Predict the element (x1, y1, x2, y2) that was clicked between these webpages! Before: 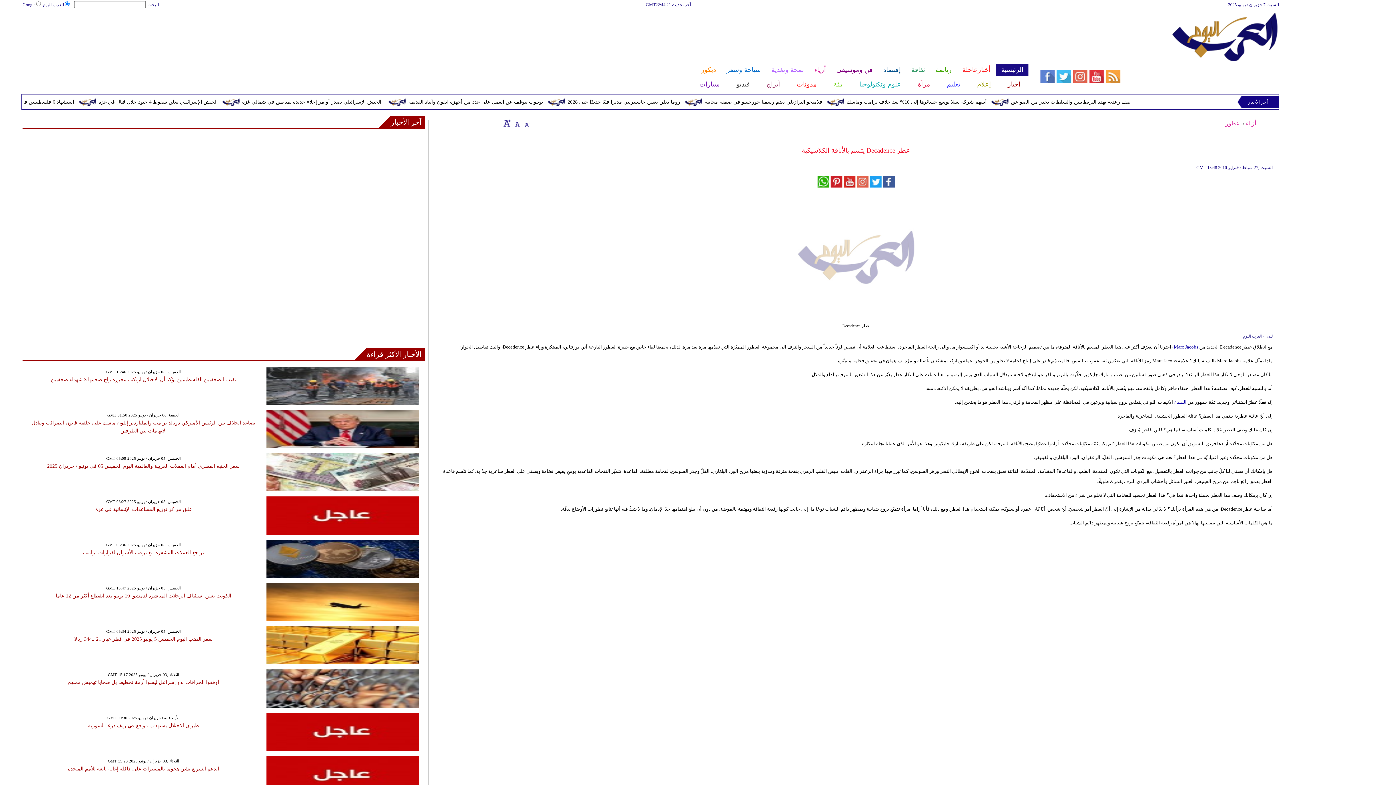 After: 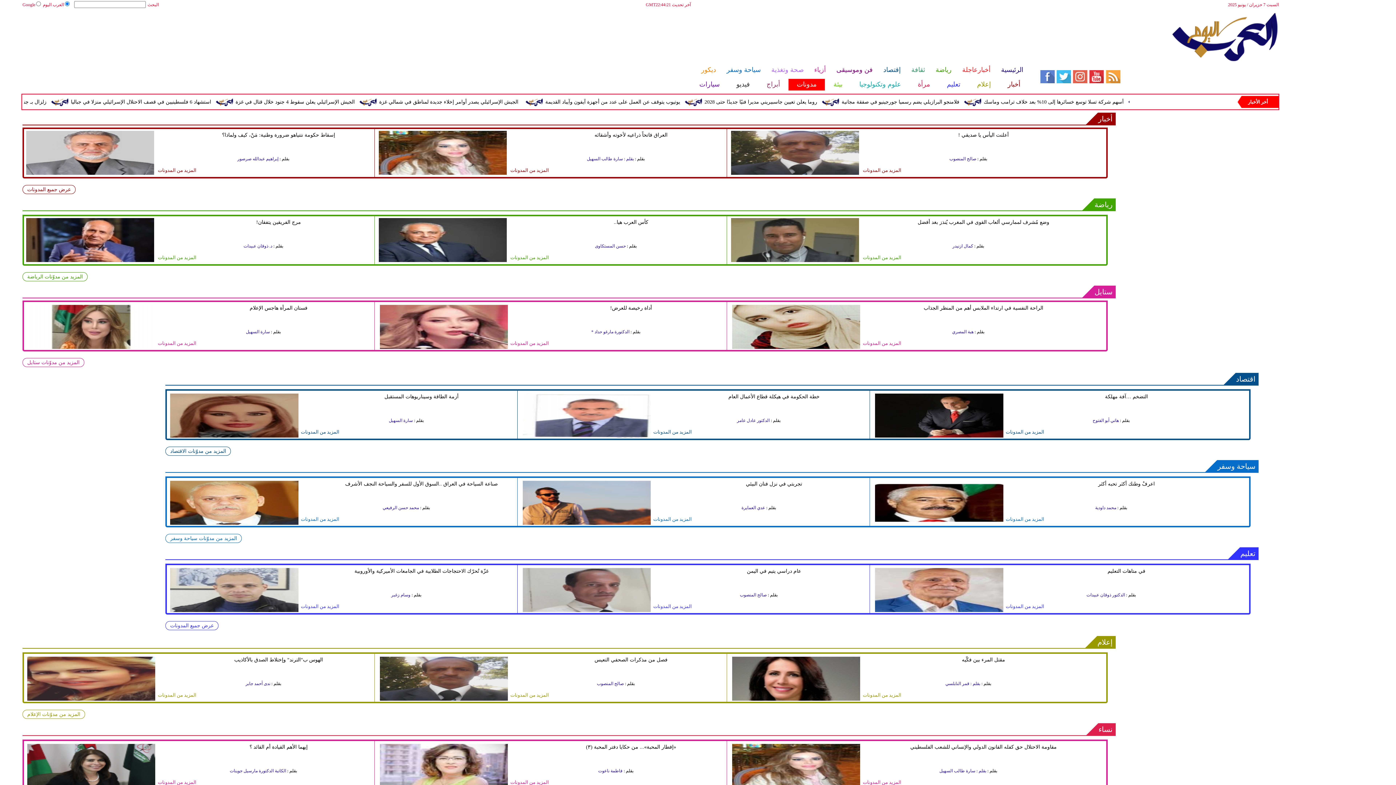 Action: bbox: (788, 78, 825, 90) label: مدونات